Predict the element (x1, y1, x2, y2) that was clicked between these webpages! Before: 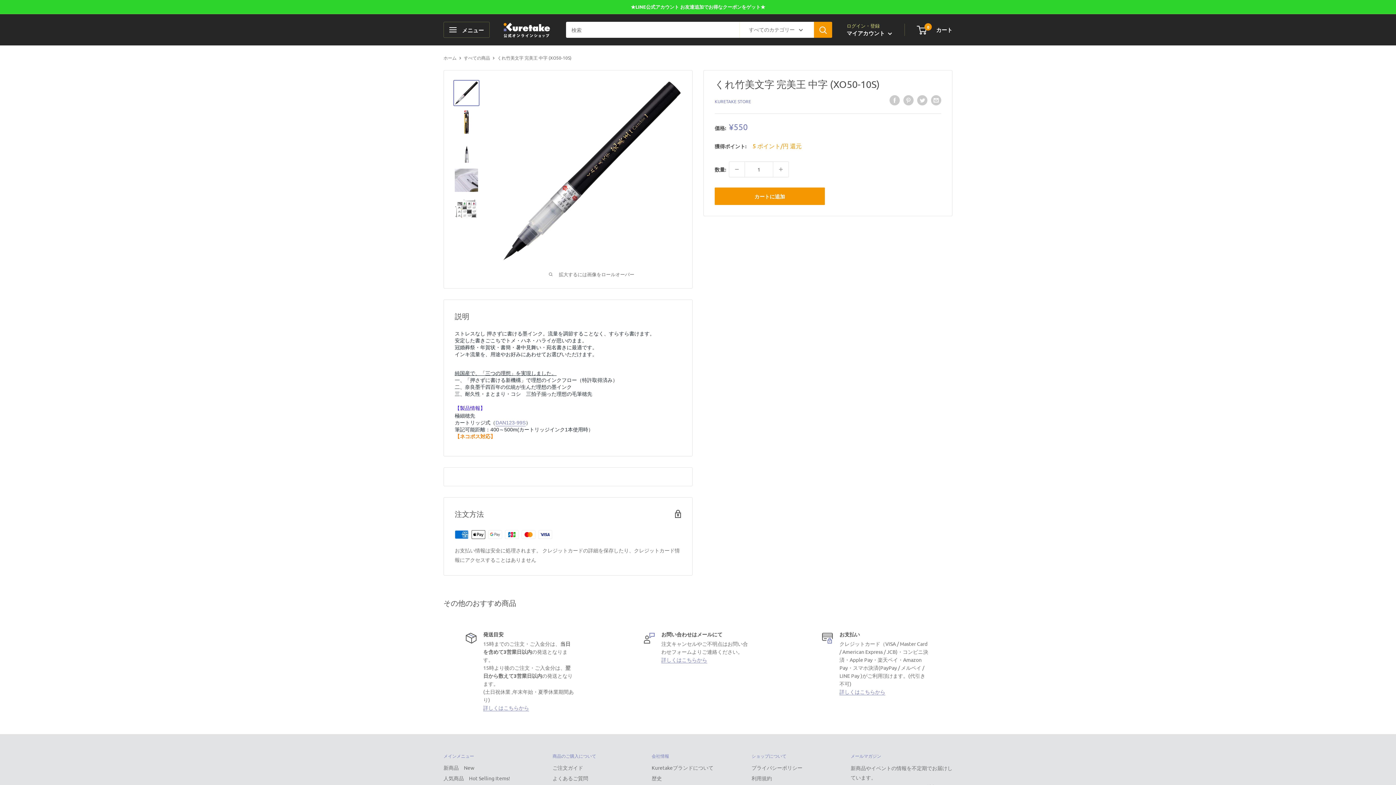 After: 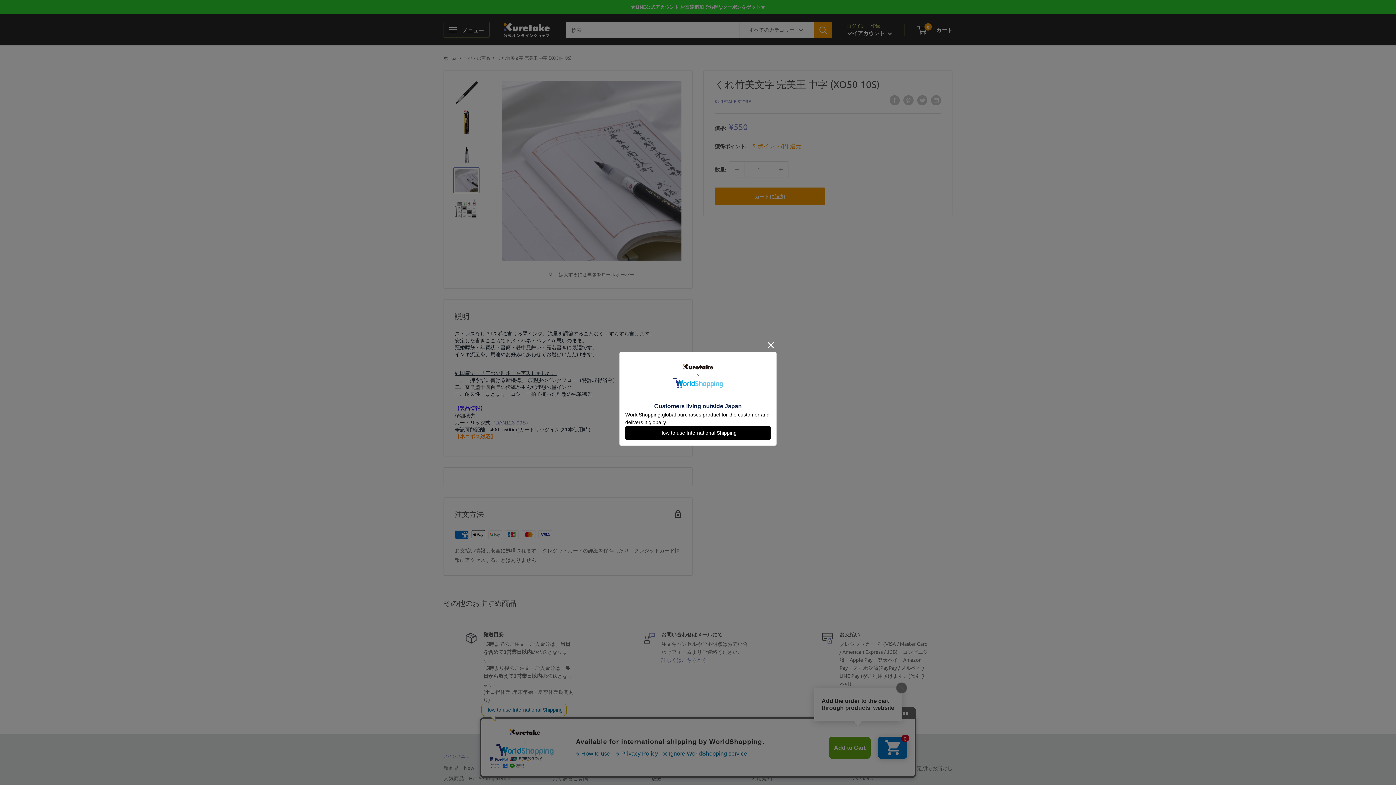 Action: bbox: (453, 167, 479, 193)